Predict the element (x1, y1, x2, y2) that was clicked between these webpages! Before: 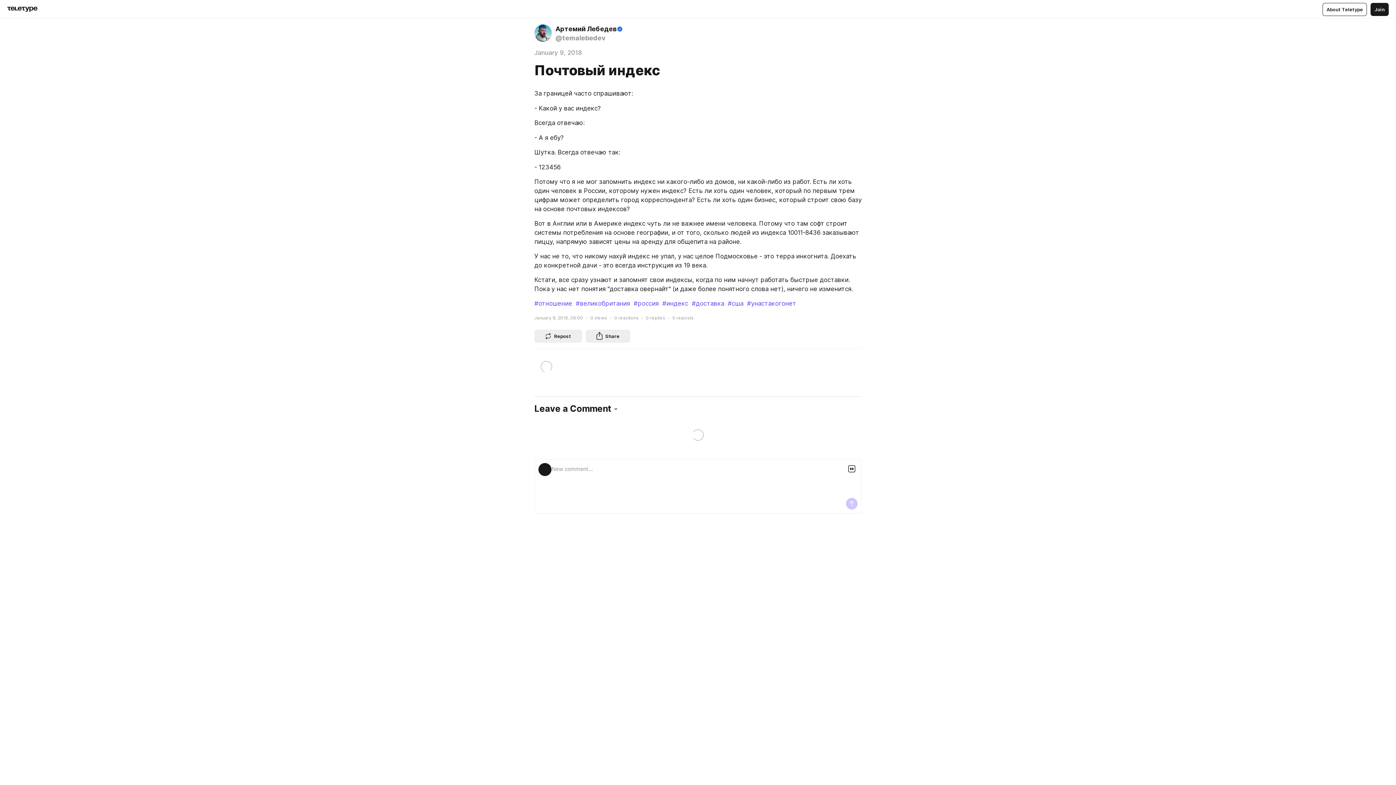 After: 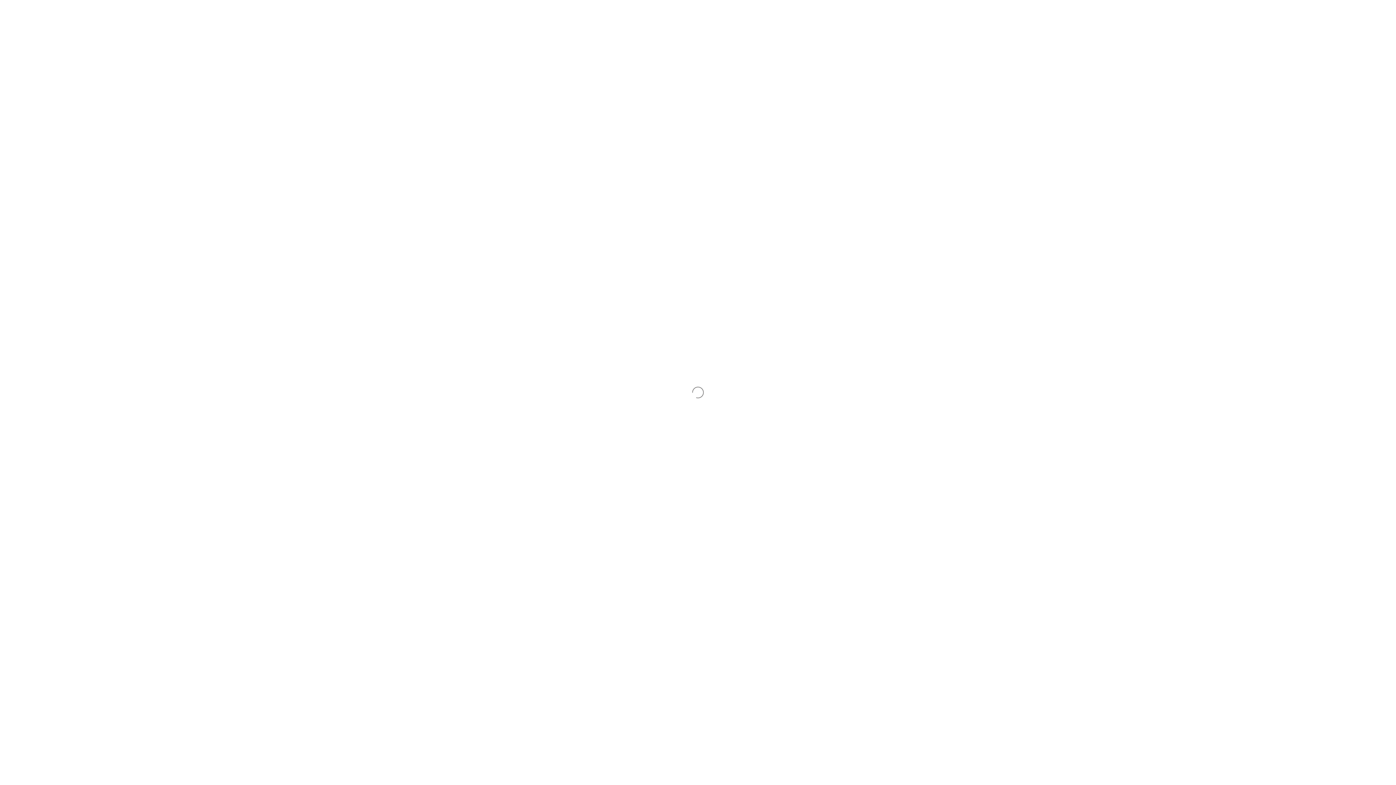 Action: label: #доставка bbox: (692, 299, 724, 308)